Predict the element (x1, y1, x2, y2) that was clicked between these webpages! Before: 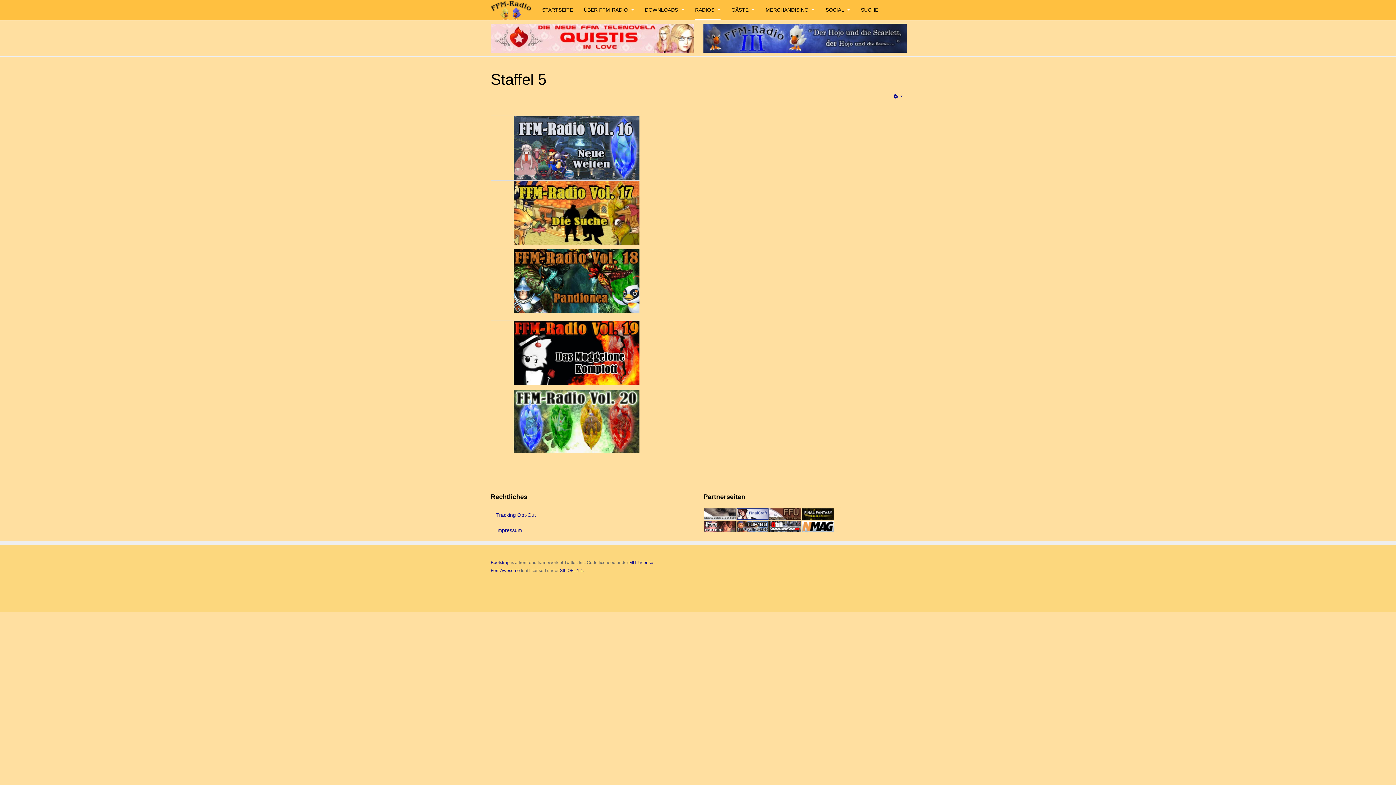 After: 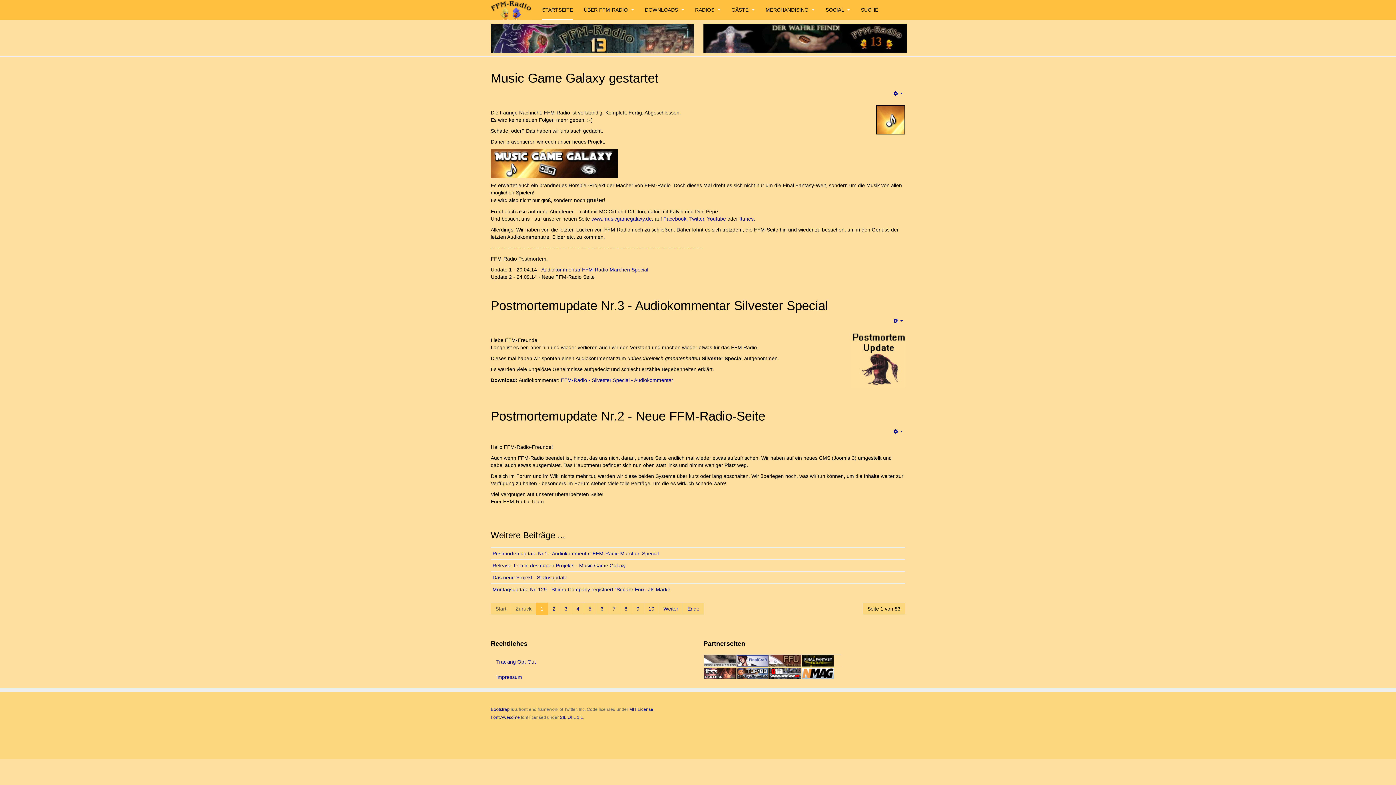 Action: label: STARTSEITE bbox: (542, 0, 573, 20)